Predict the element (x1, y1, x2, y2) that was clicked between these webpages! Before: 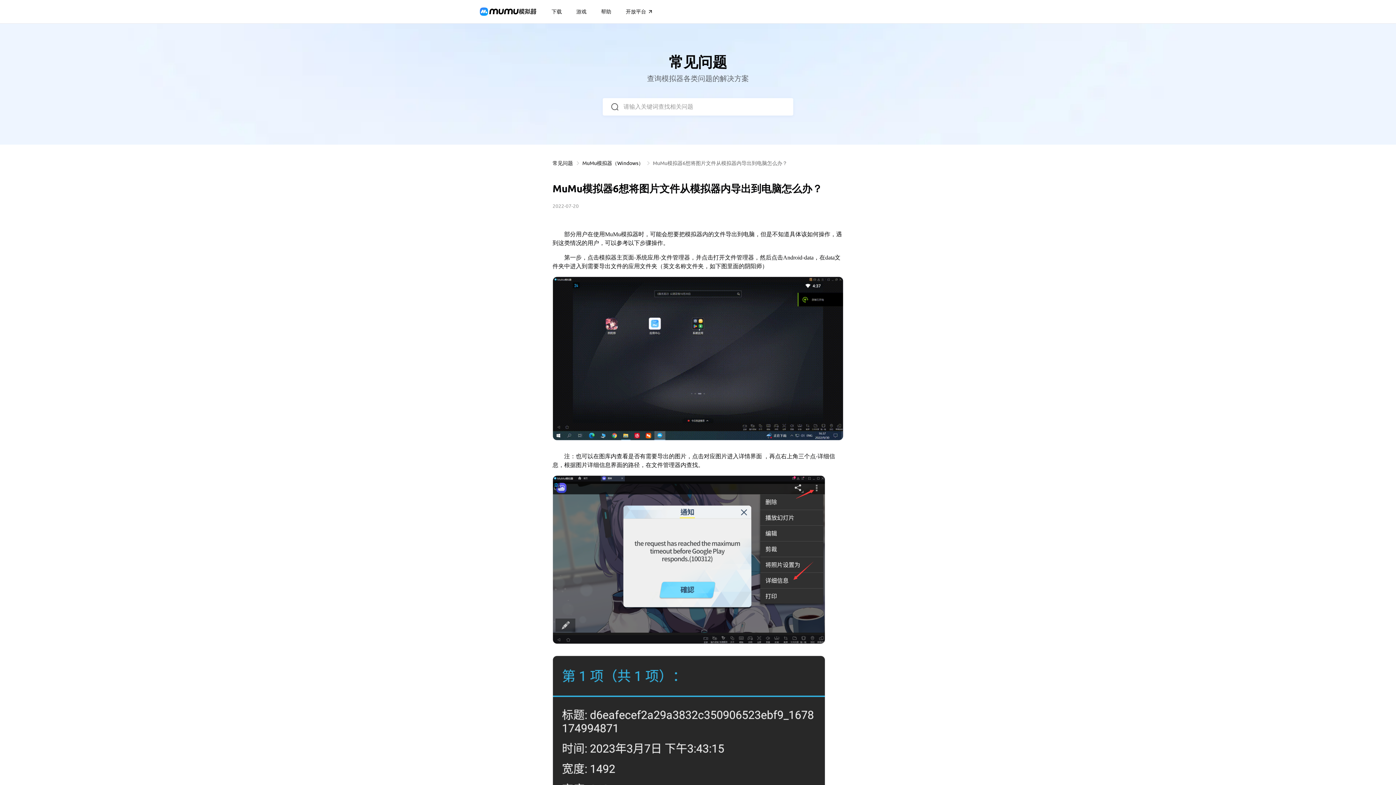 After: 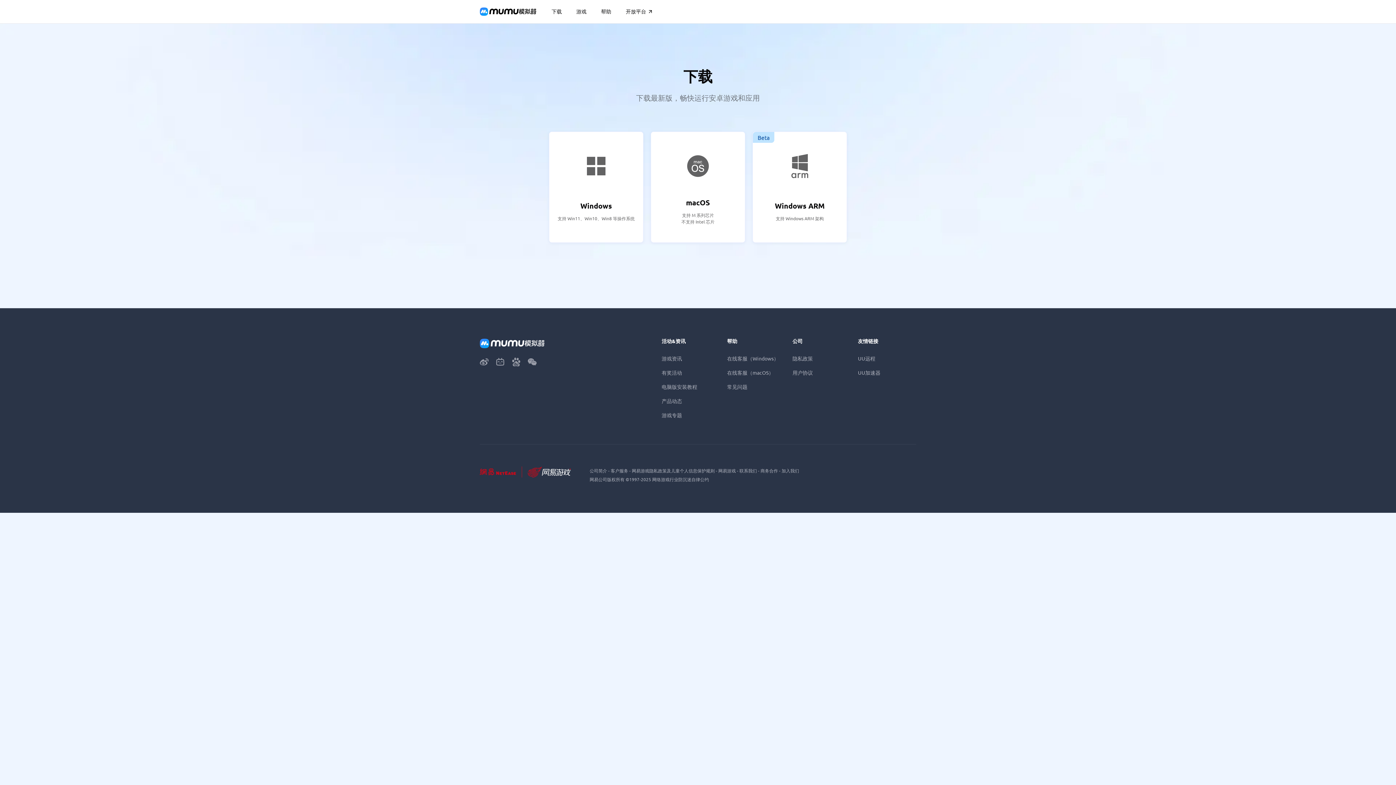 Action: bbox: (551, 7, 561, 15) label: 下载